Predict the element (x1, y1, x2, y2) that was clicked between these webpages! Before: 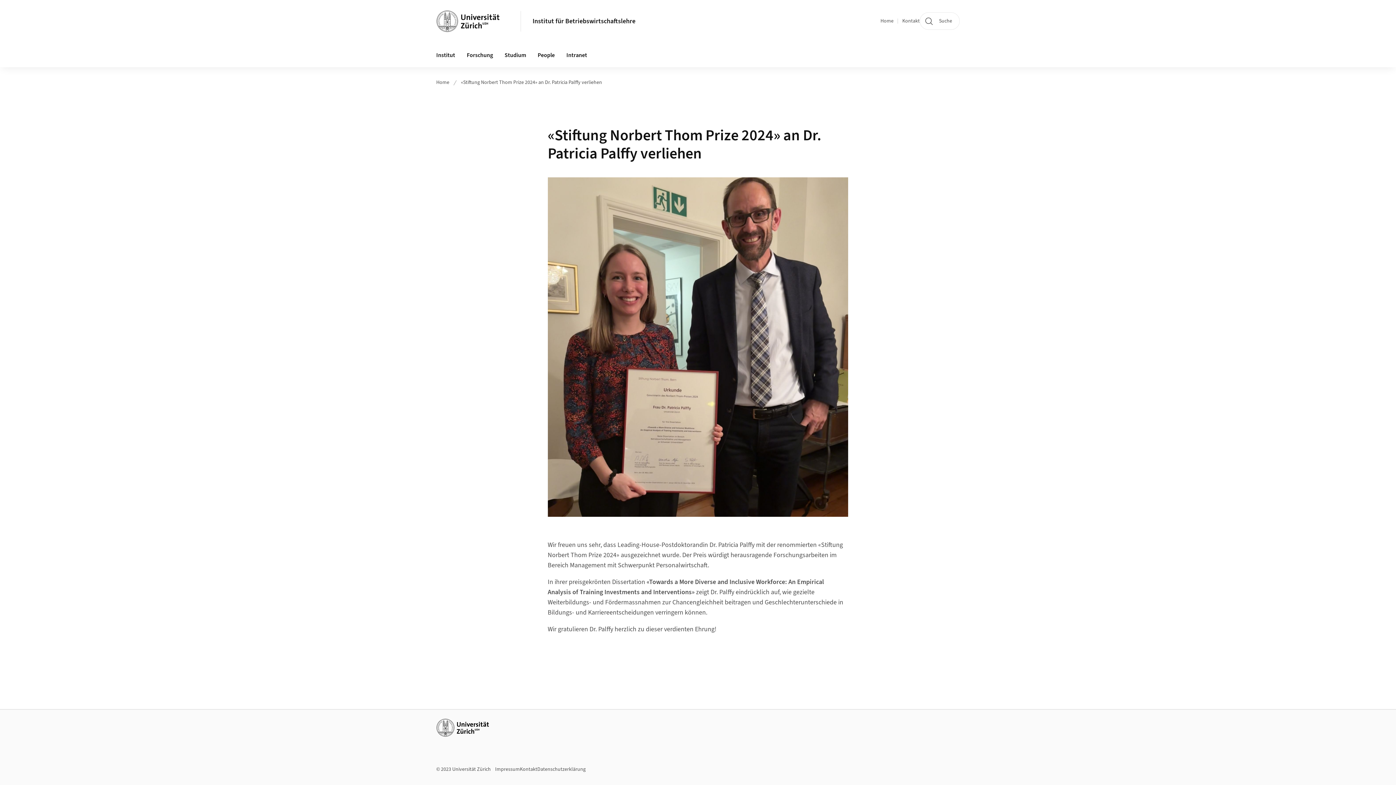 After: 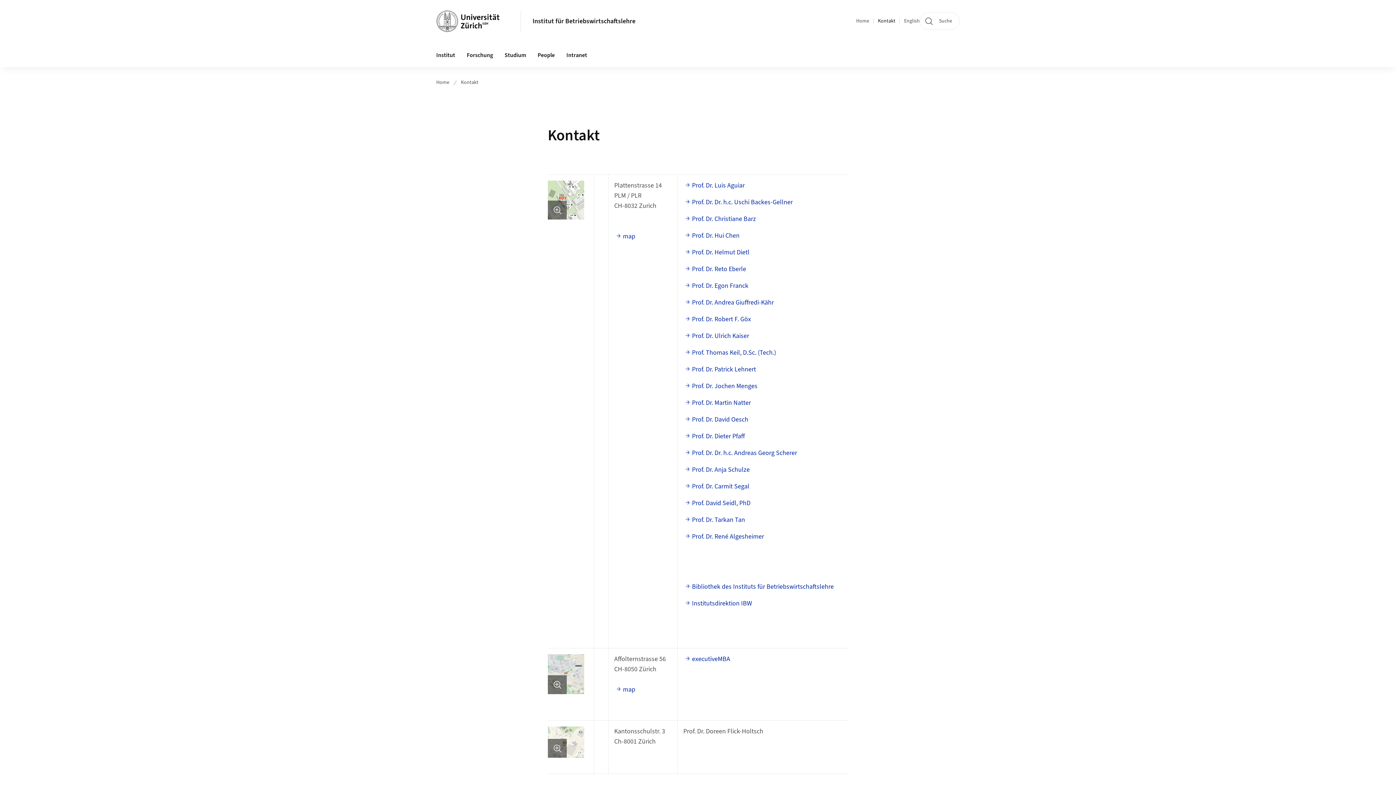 Action: bbox: (520, 766, 537, 773) label: Kontakt